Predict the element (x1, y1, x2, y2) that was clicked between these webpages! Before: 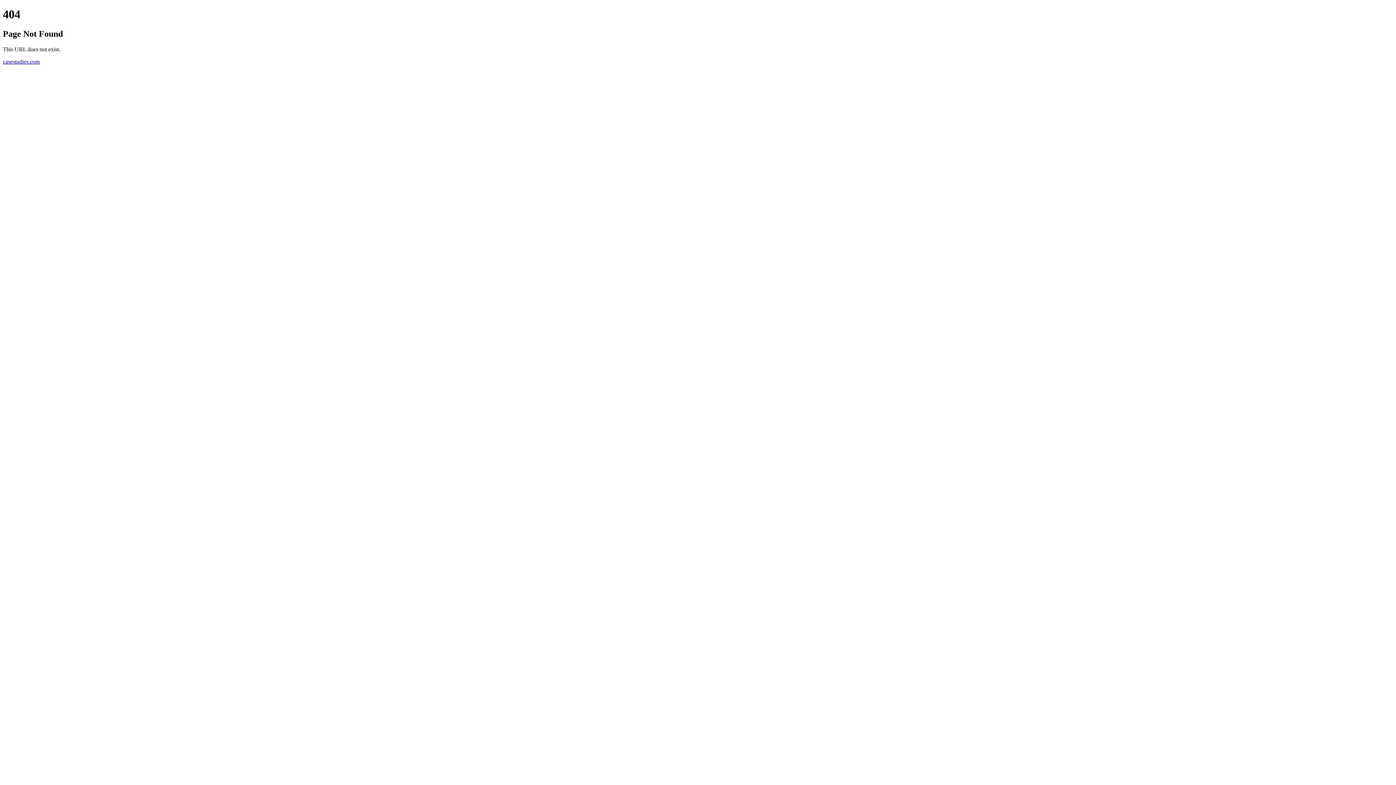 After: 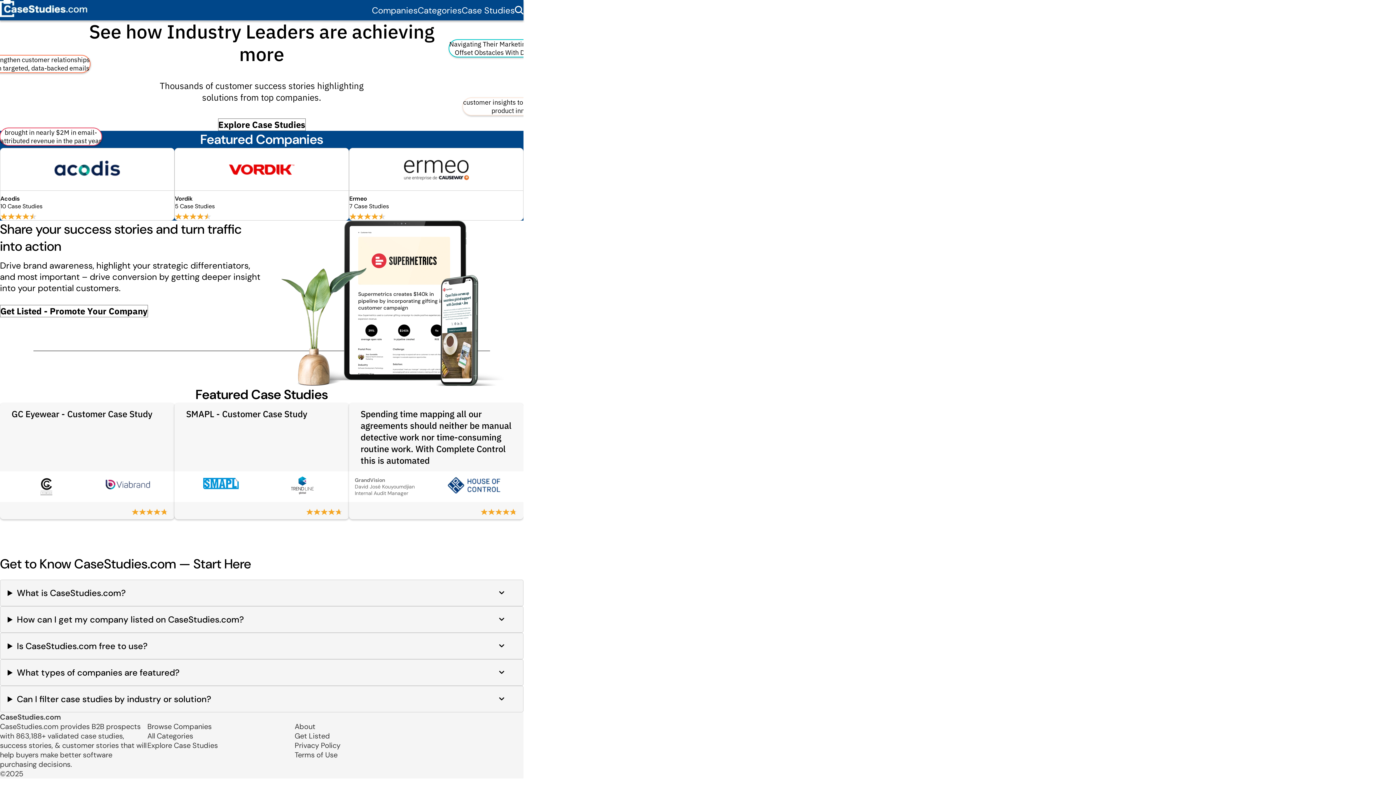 Action: bbox: (2, 58, 39, 64) label: casestudies.com